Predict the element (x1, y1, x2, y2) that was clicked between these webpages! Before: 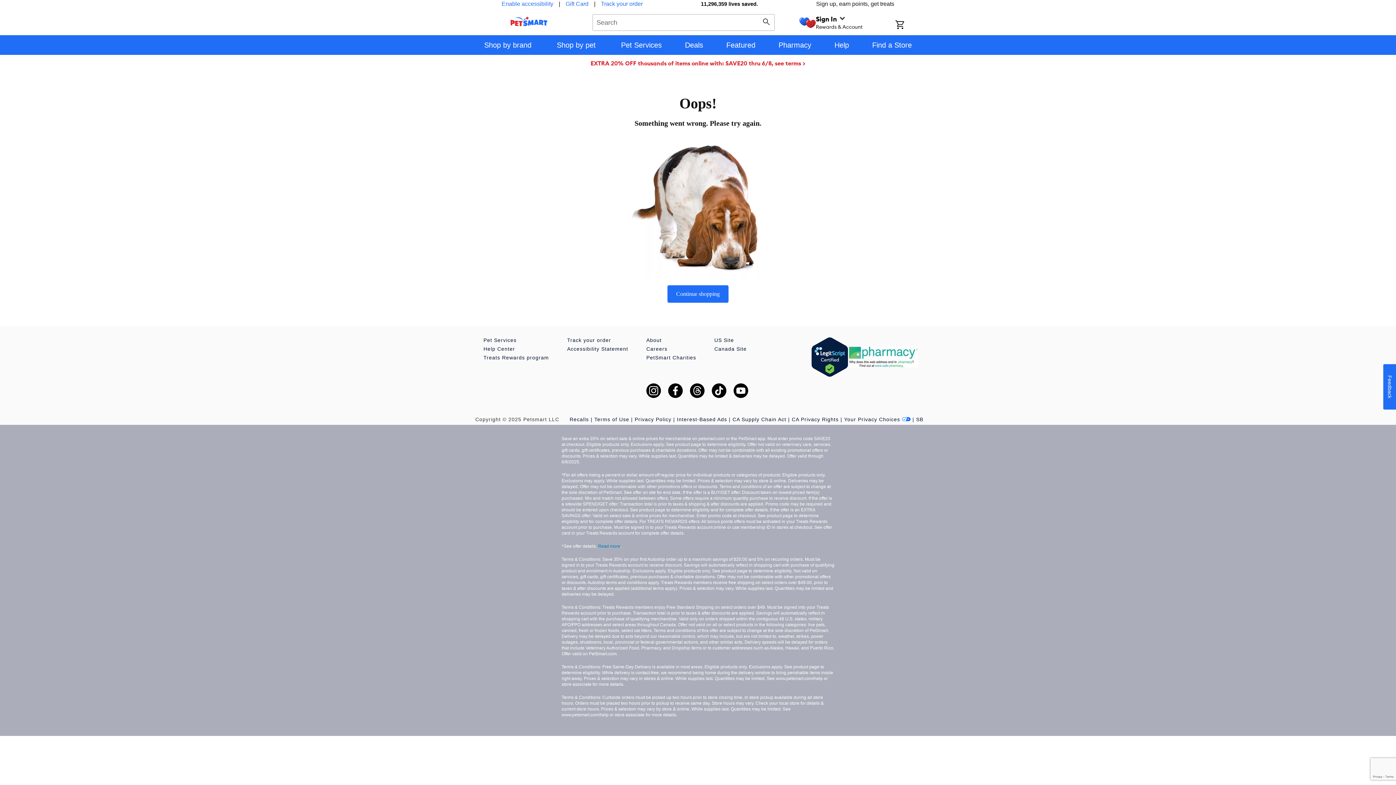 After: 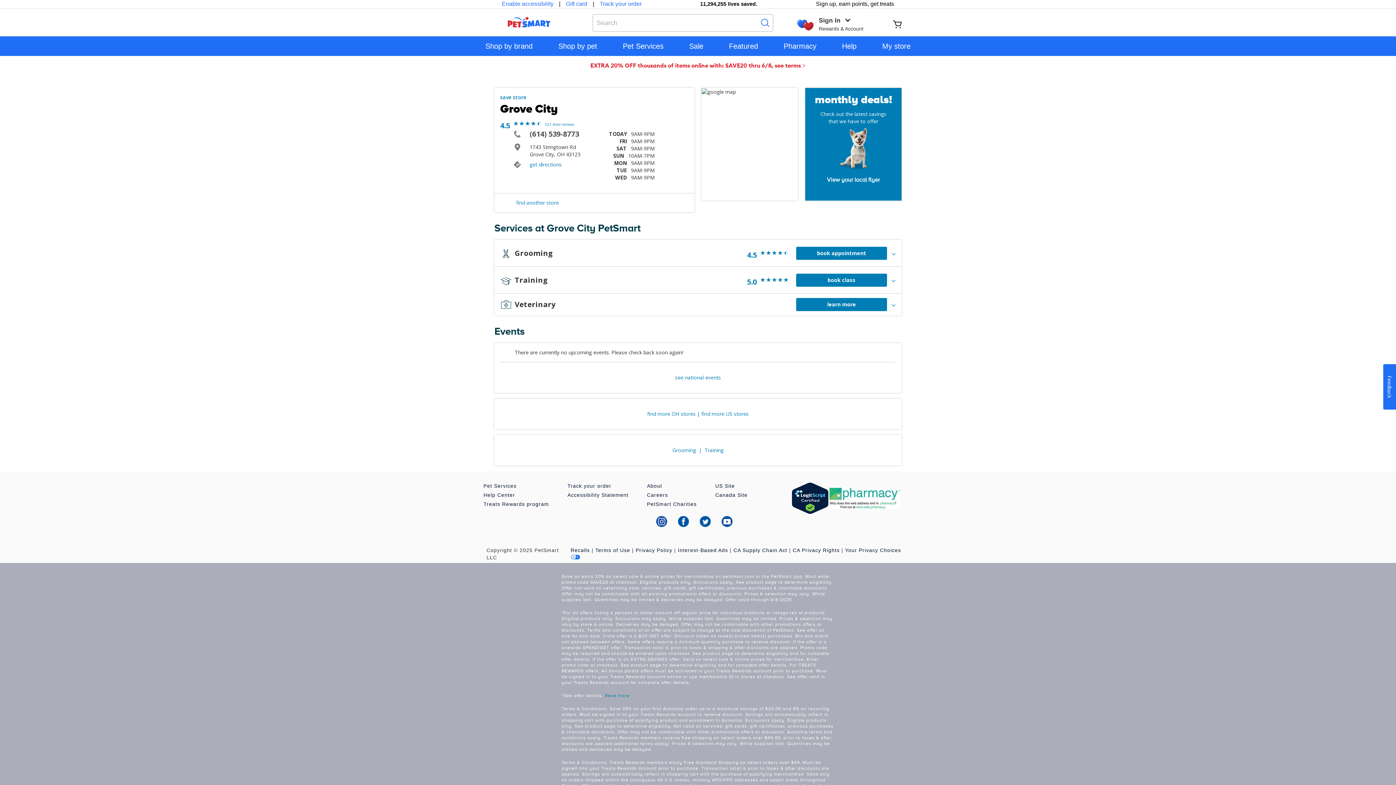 Action: label: Find a Store bbox: (860, 35, 923, 54)